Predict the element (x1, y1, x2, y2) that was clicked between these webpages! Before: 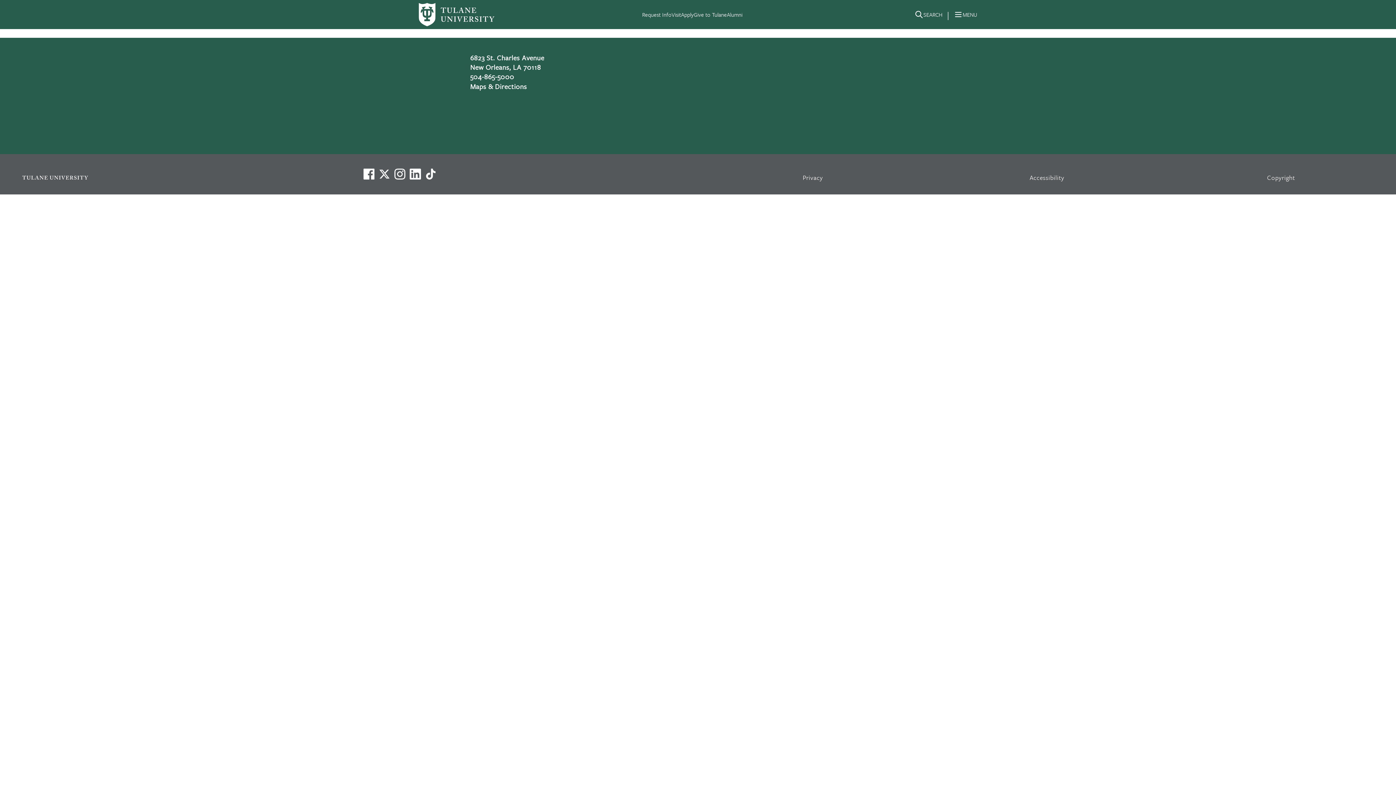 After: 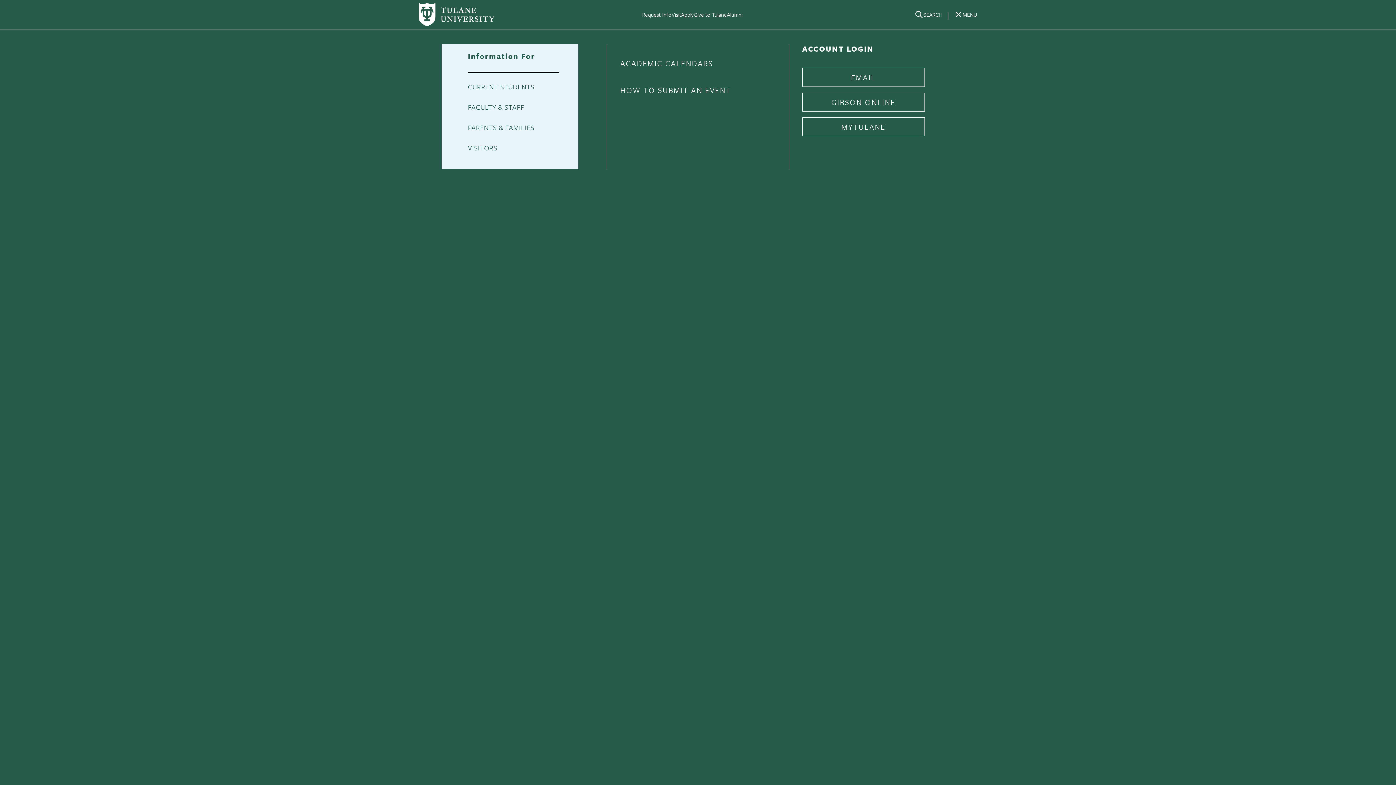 Action: bbox: (954, 10, 962, 18) label: Menu